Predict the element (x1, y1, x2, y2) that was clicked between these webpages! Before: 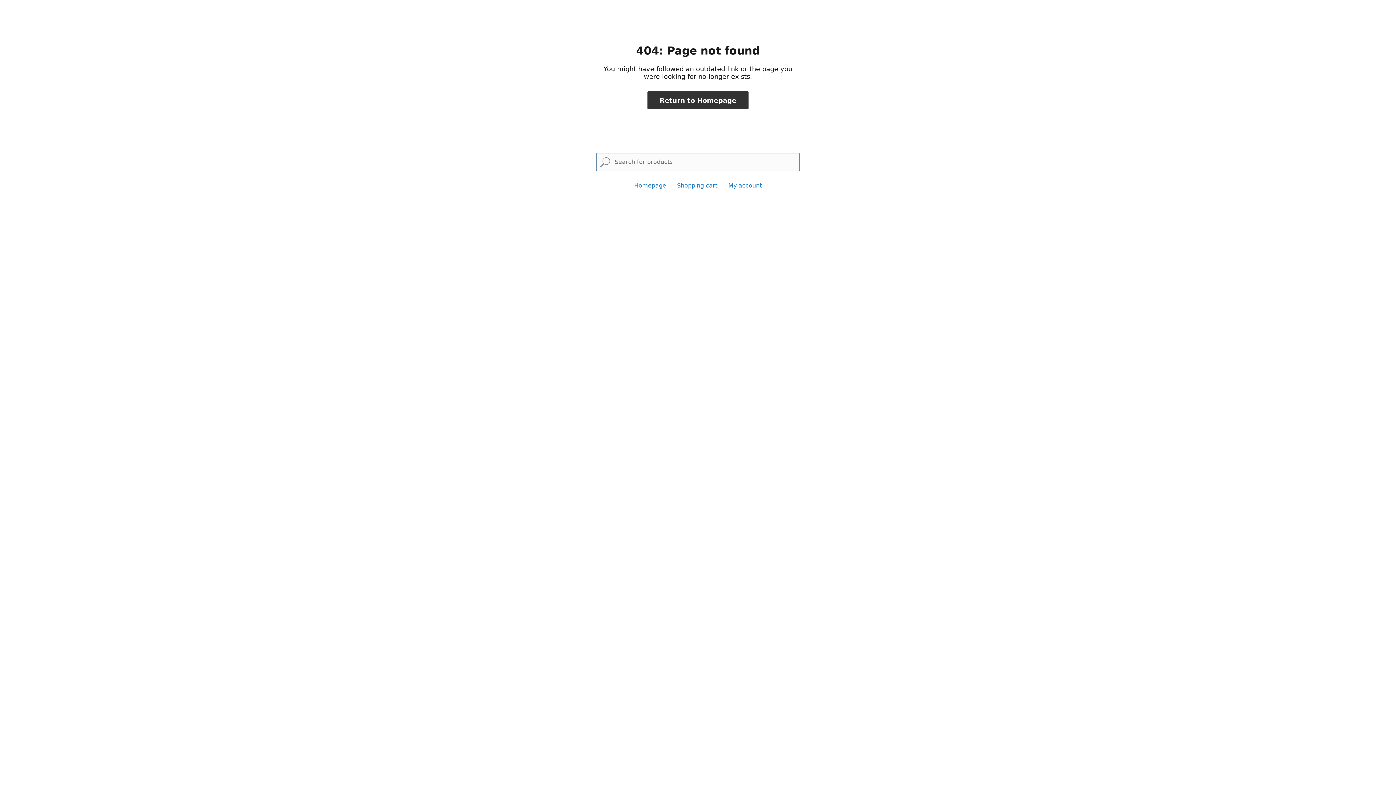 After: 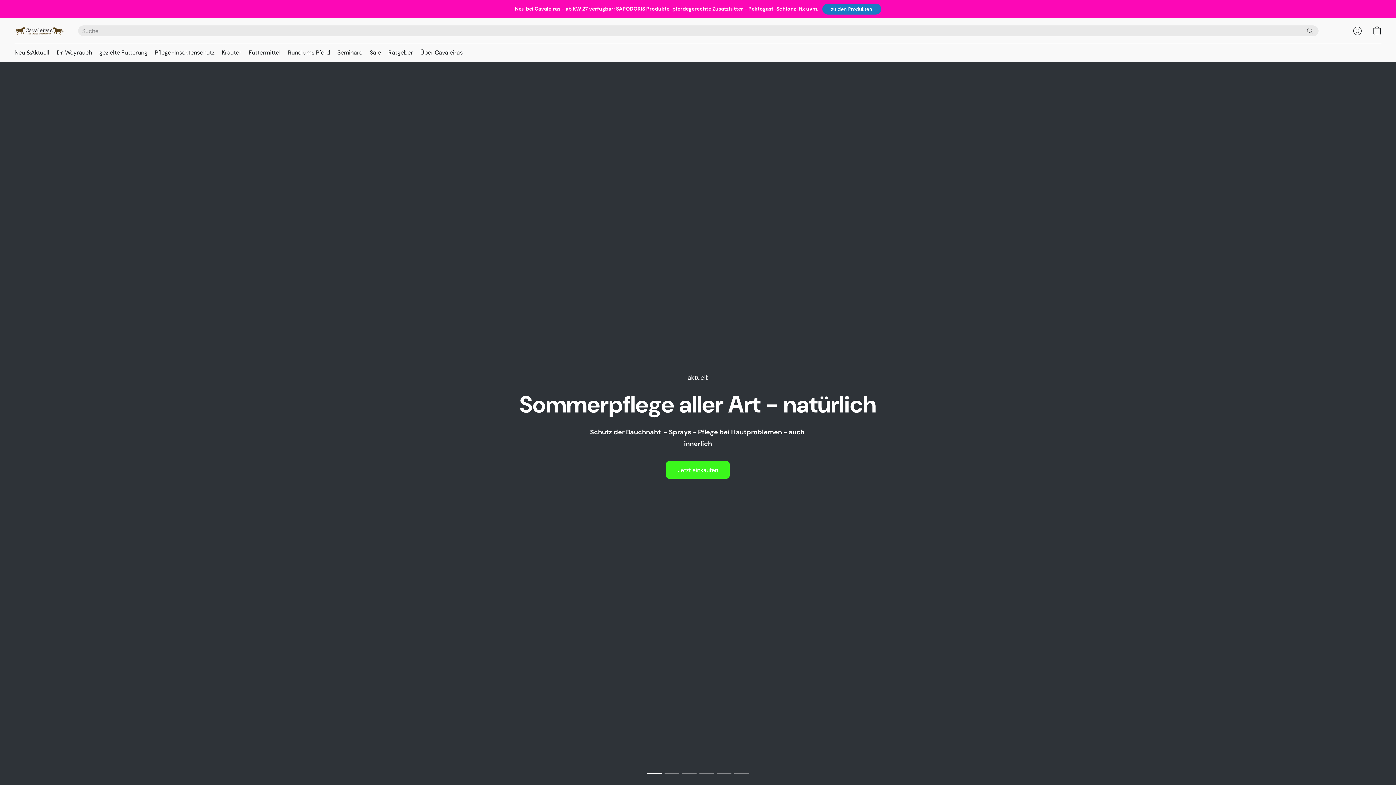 Action: bbox: (647, 91, 748, 109) label: Return to Homepage